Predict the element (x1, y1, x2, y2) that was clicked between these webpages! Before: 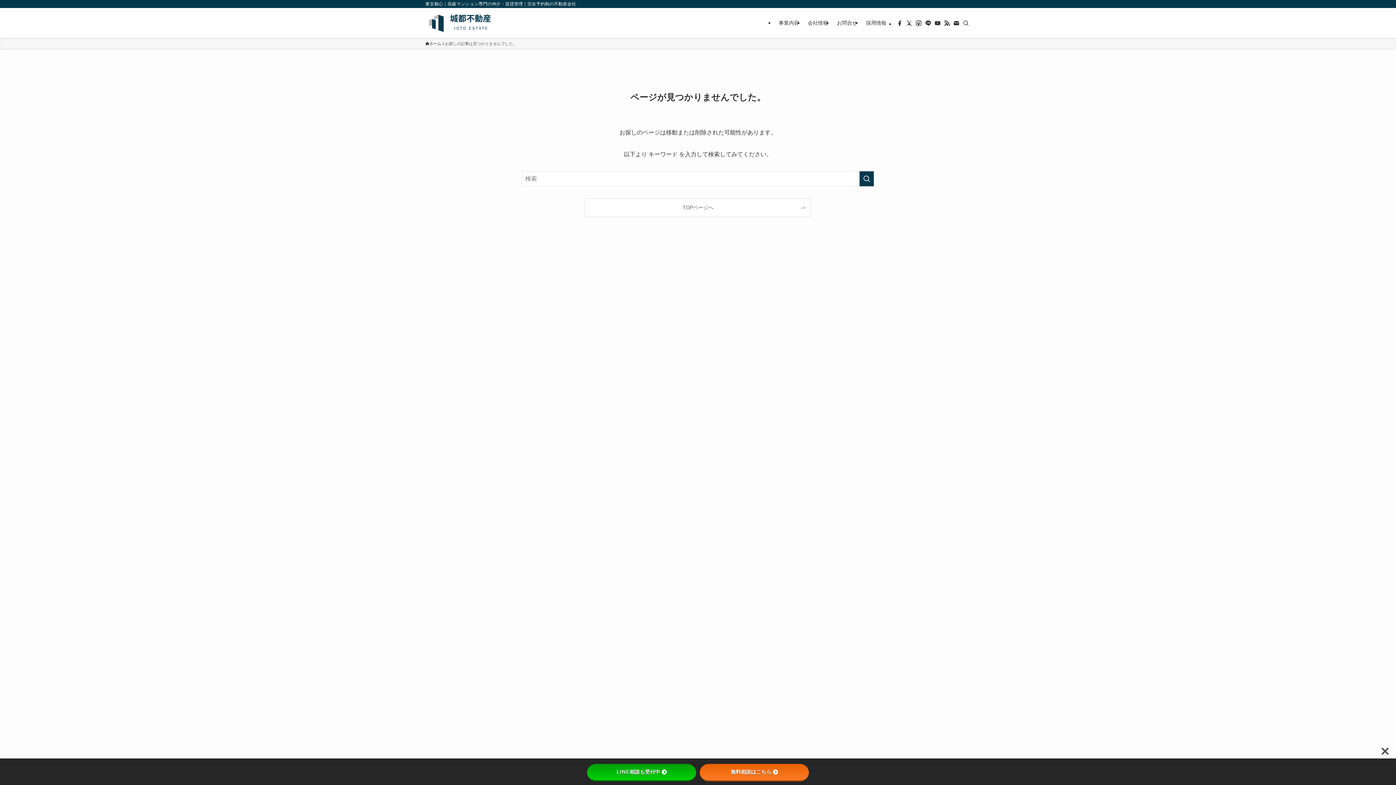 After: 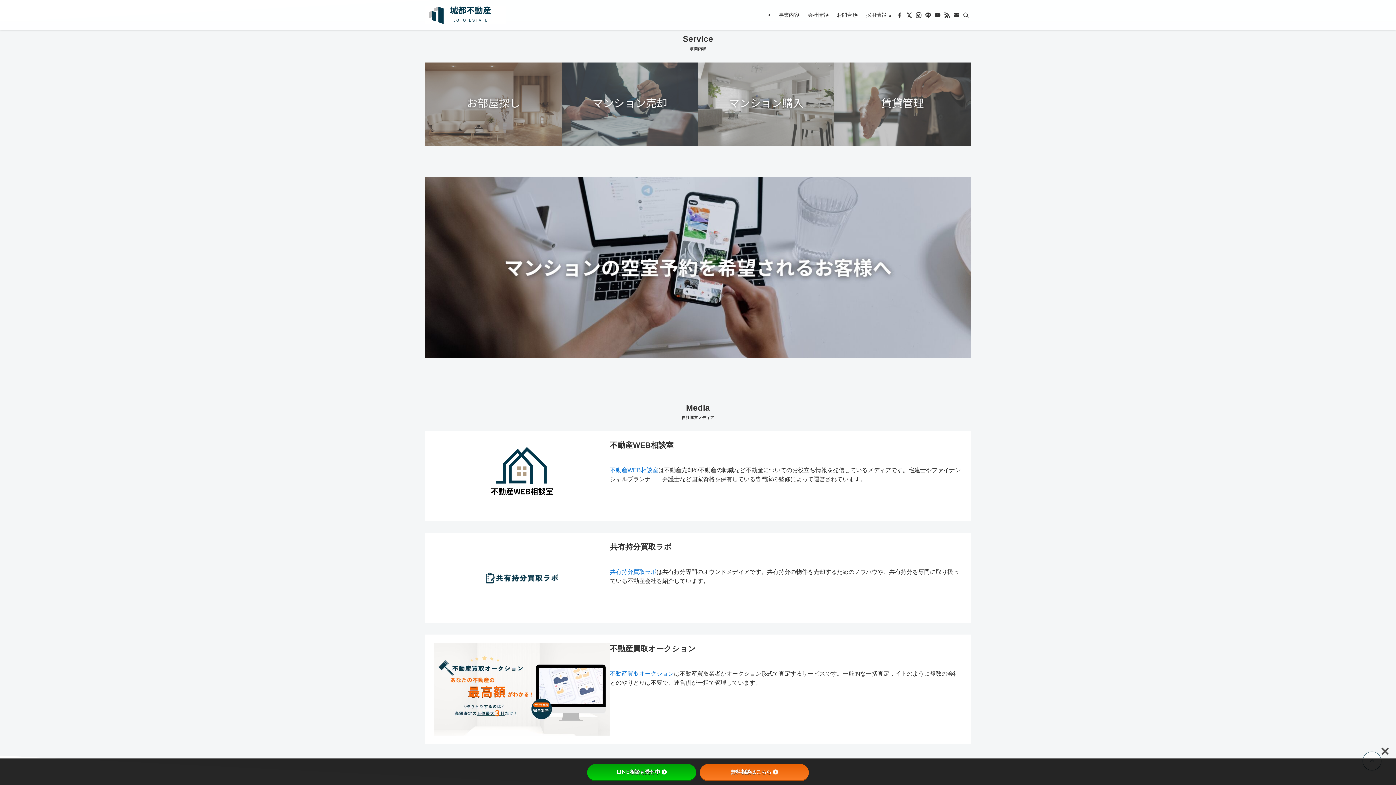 Action: label: 事業内容 bbox: (774, 8, 803, 37)